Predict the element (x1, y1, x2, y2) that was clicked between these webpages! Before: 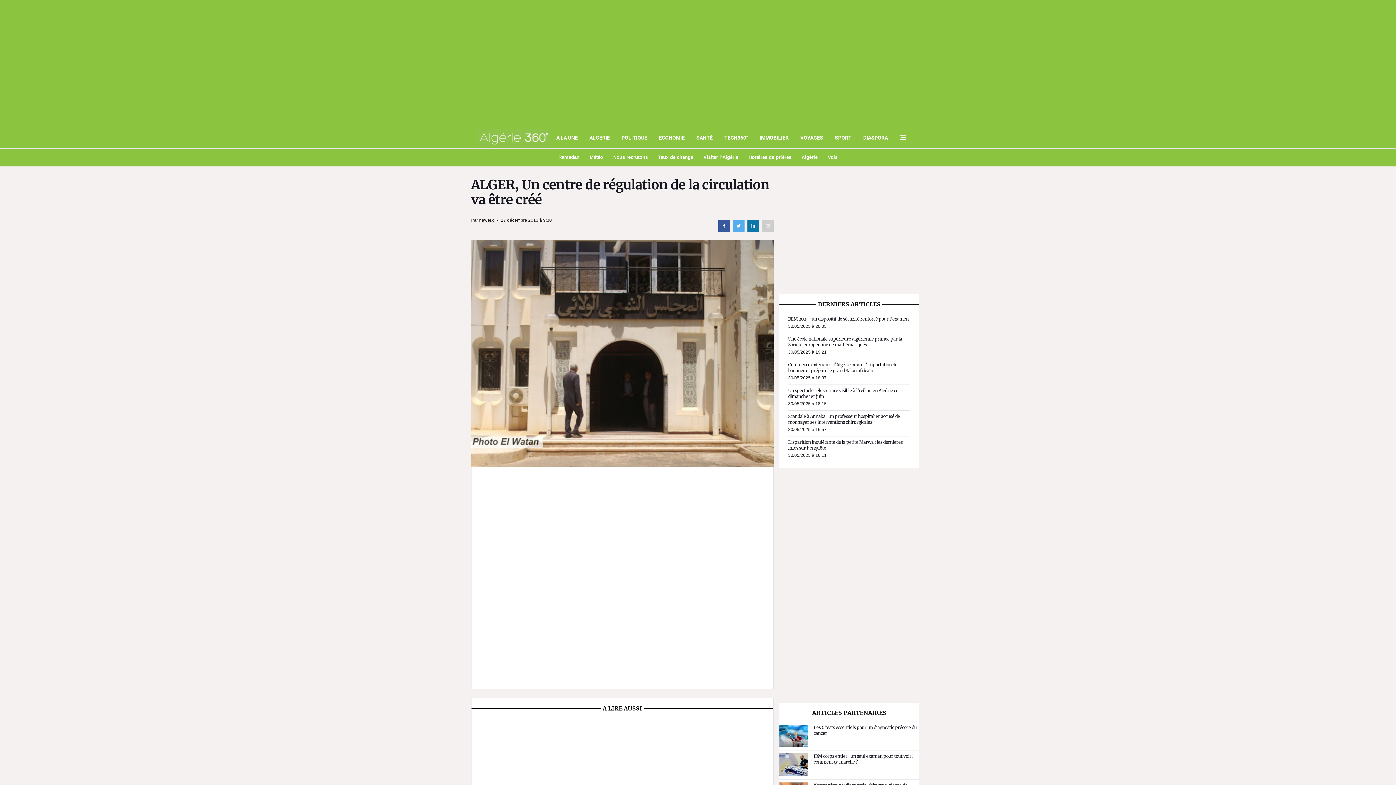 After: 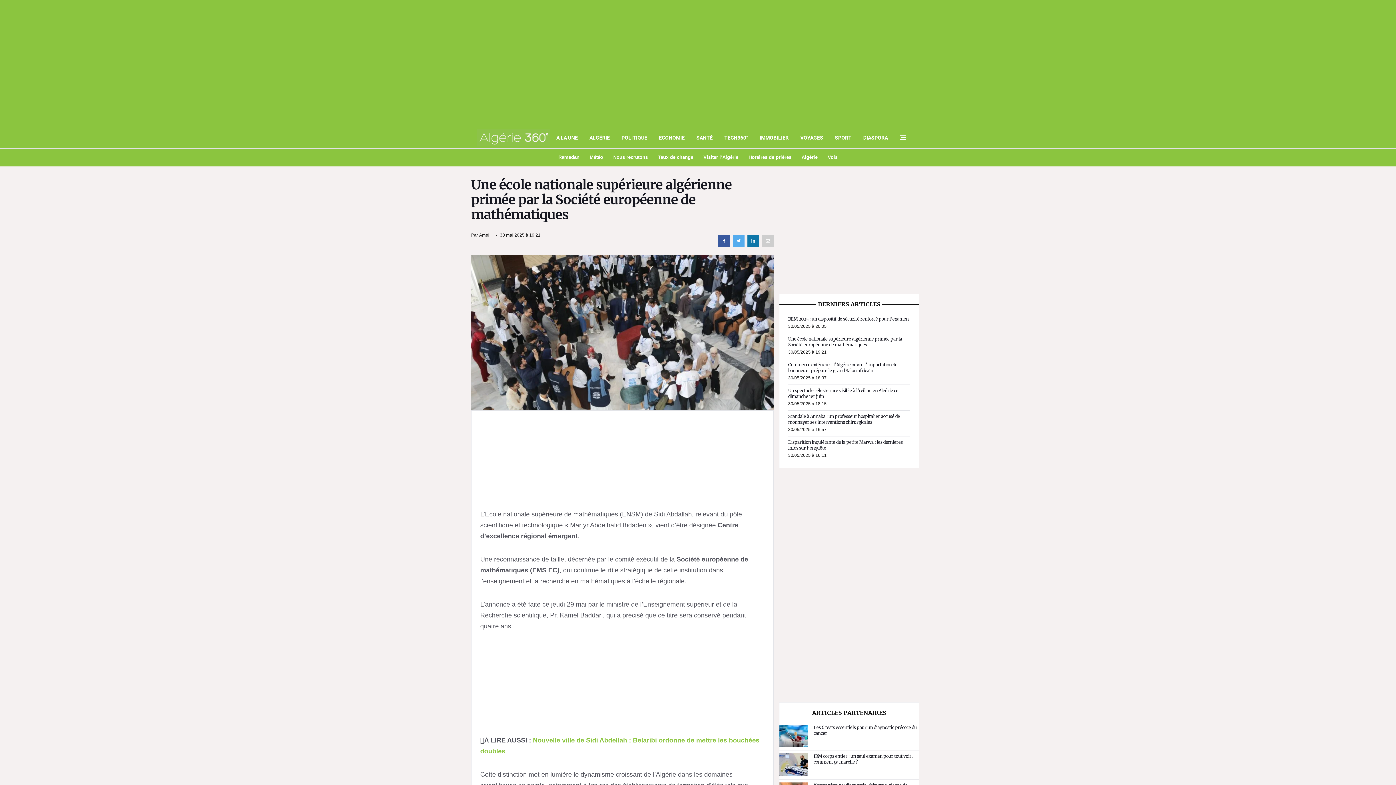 Action: bbox: (788, 336, 902, 347) label: Une école nationale supérieure algérienne primée par la Société européenne de mathématiques